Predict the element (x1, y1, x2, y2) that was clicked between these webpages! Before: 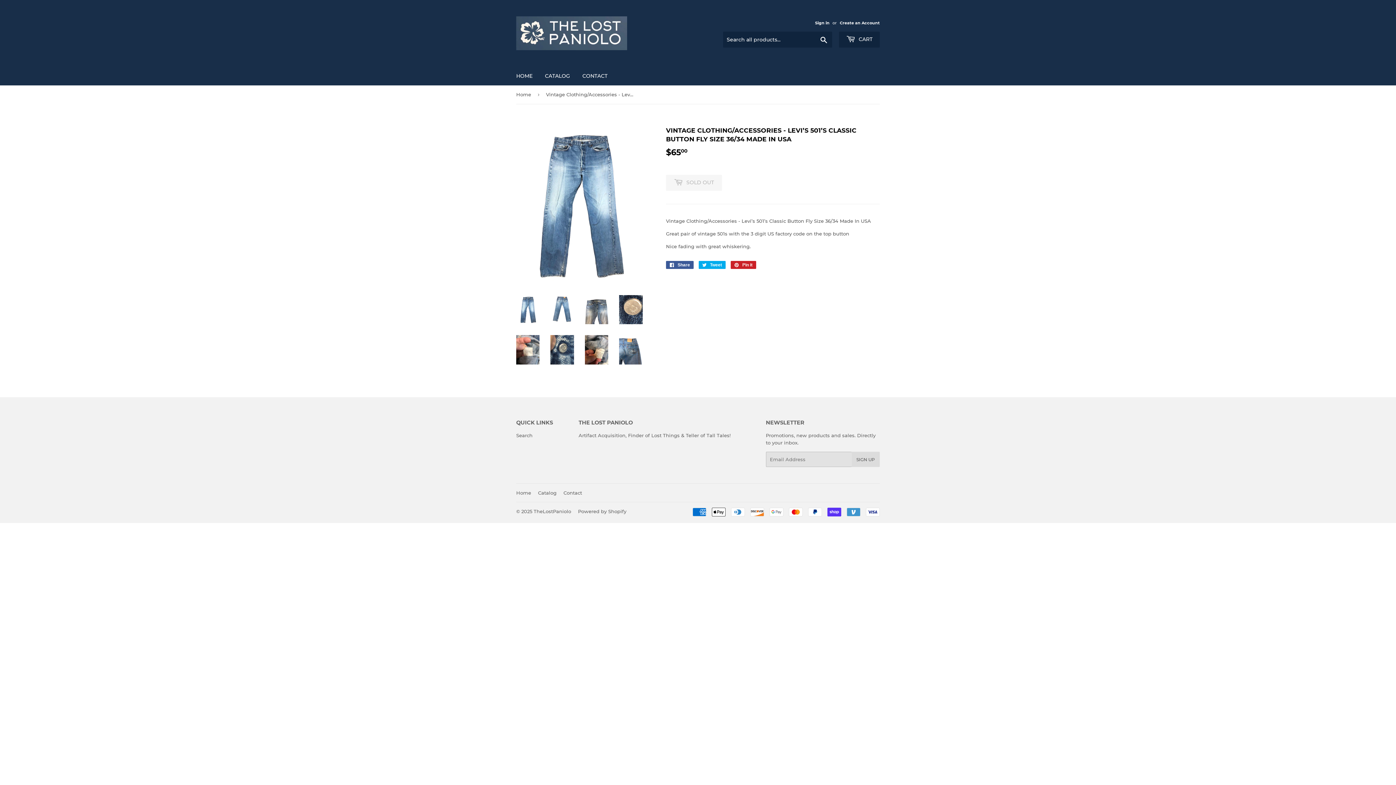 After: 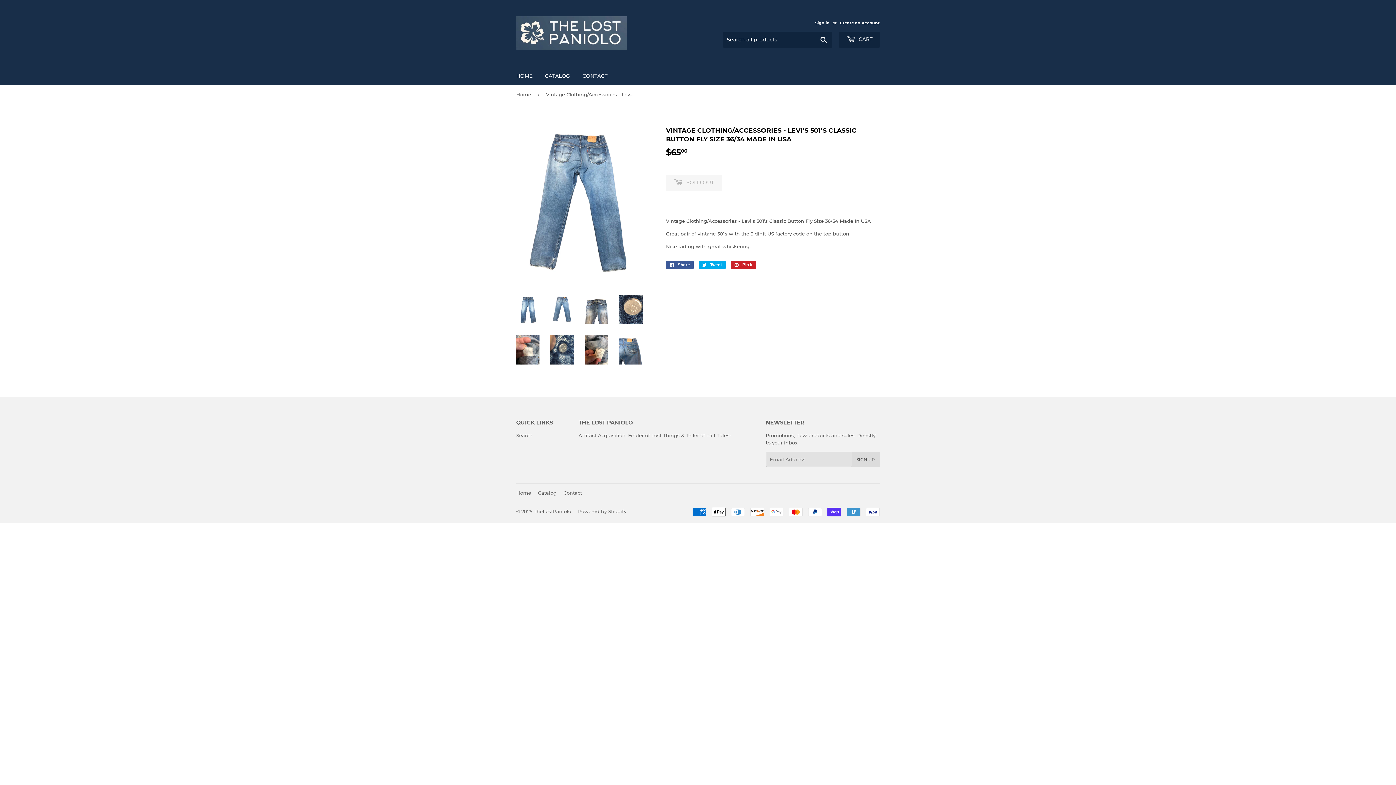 Action: bbox: (550, 295, 574, 324)